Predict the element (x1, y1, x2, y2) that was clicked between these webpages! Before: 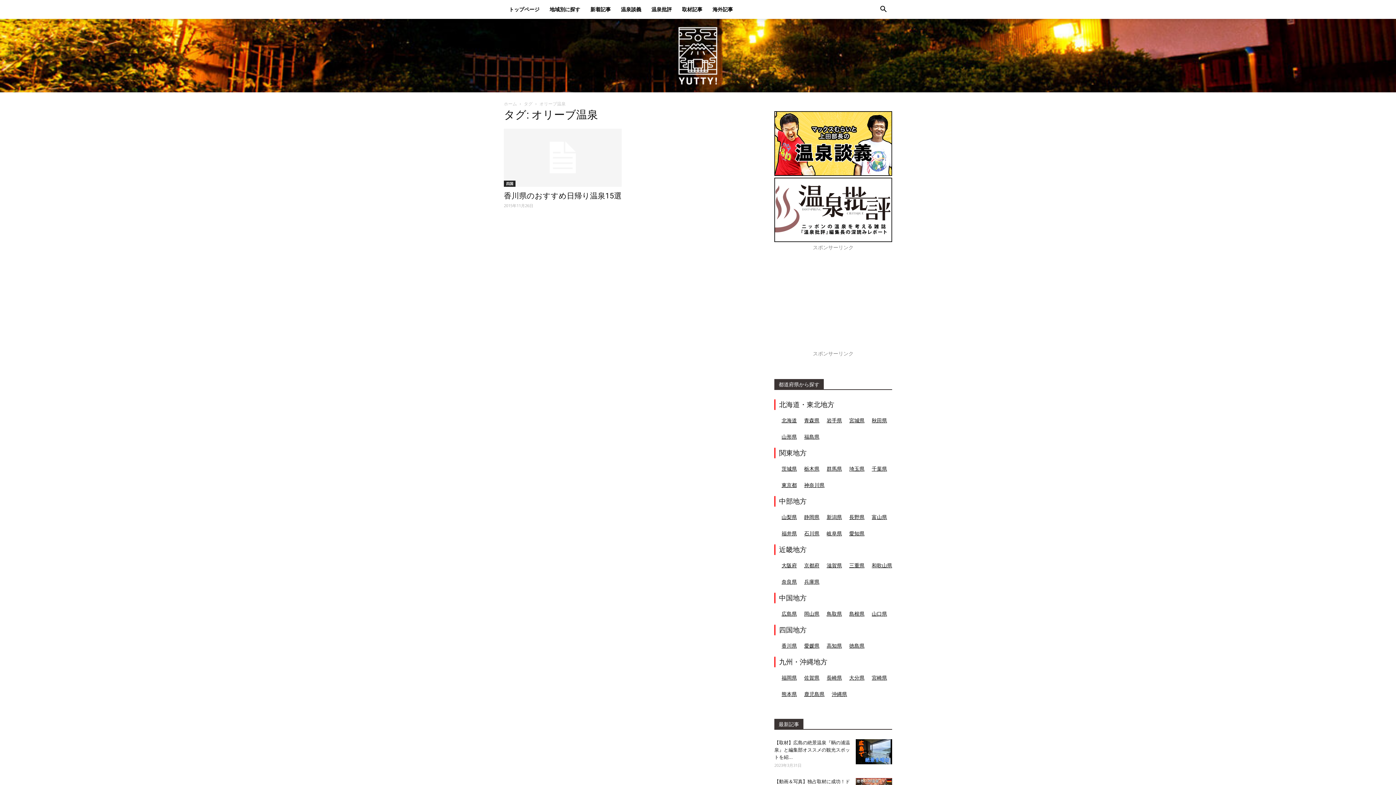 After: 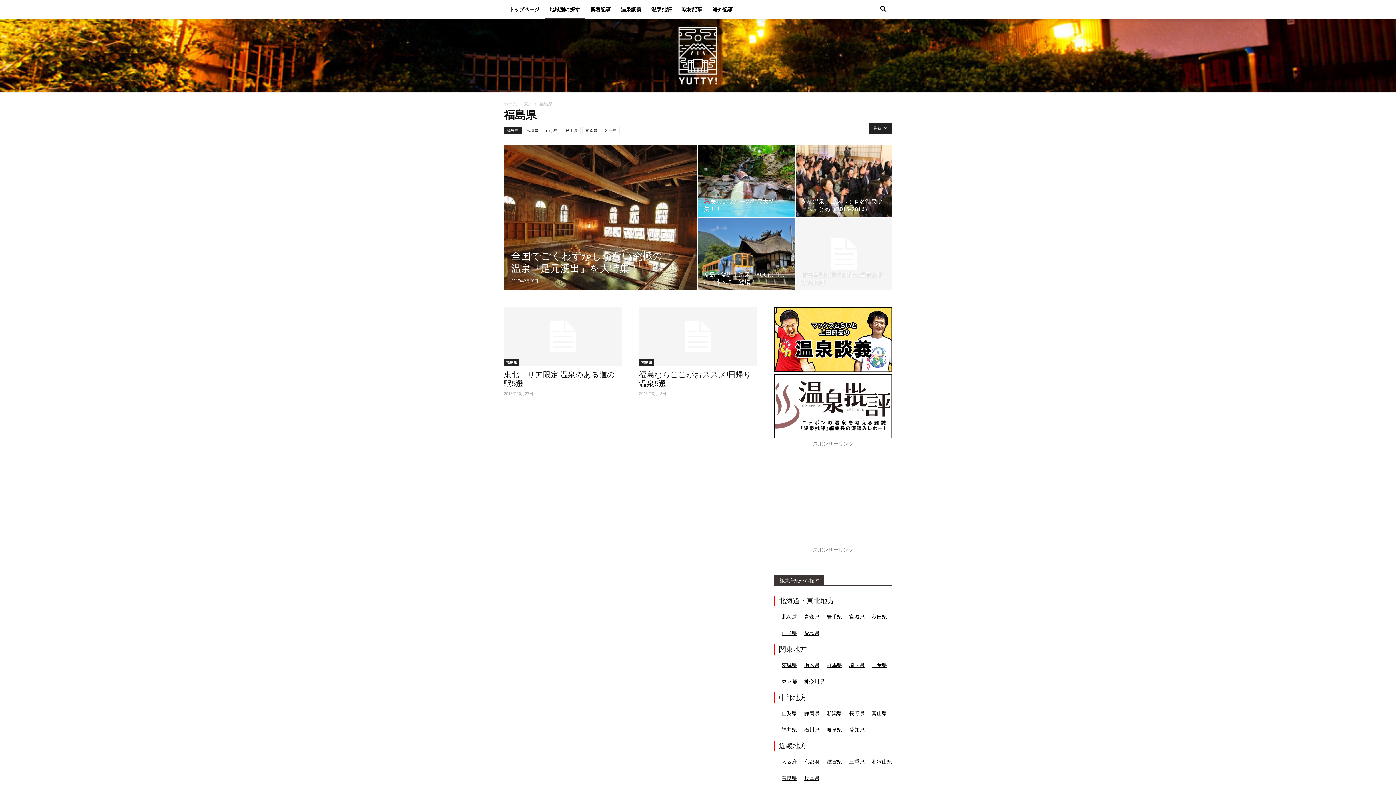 Action: bbox: (804, 433, 819, 440) label: 福島県